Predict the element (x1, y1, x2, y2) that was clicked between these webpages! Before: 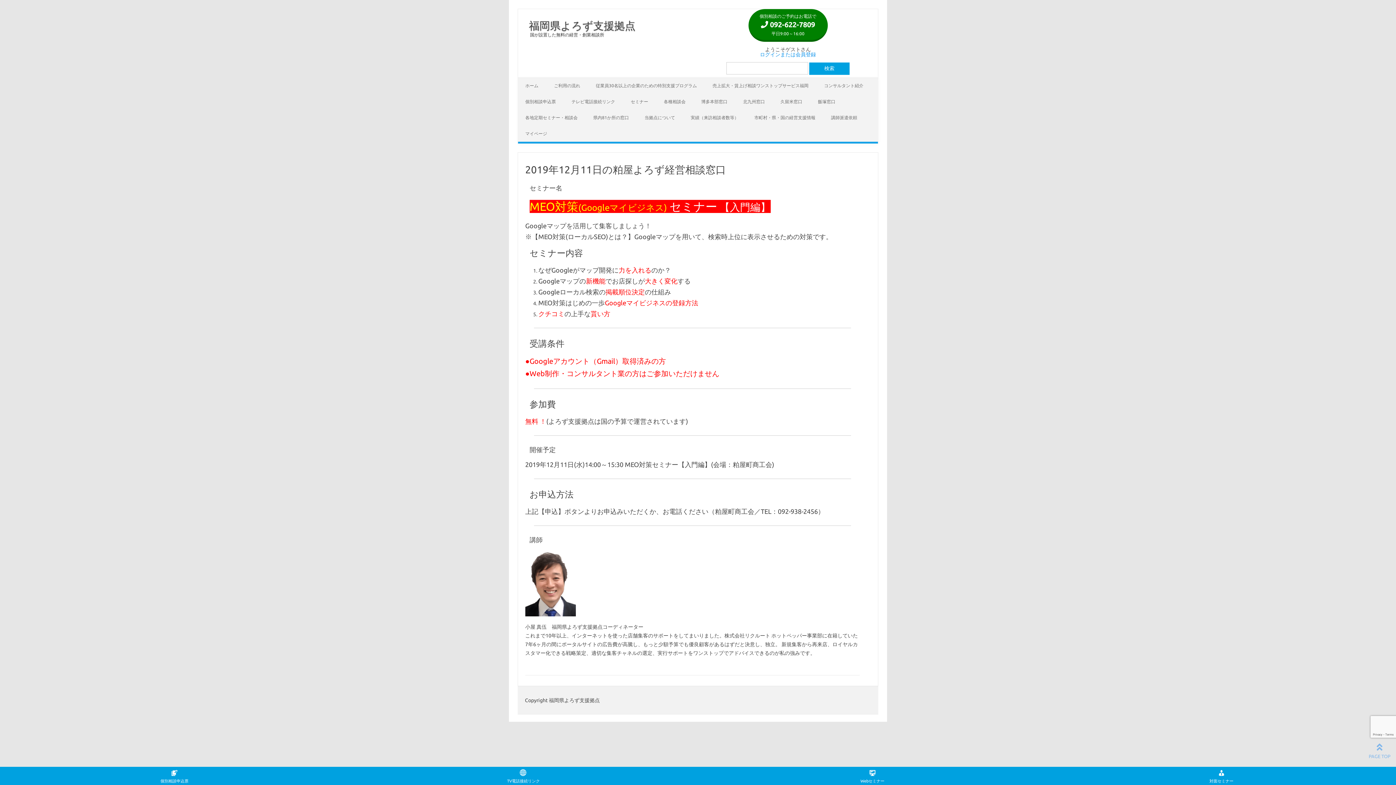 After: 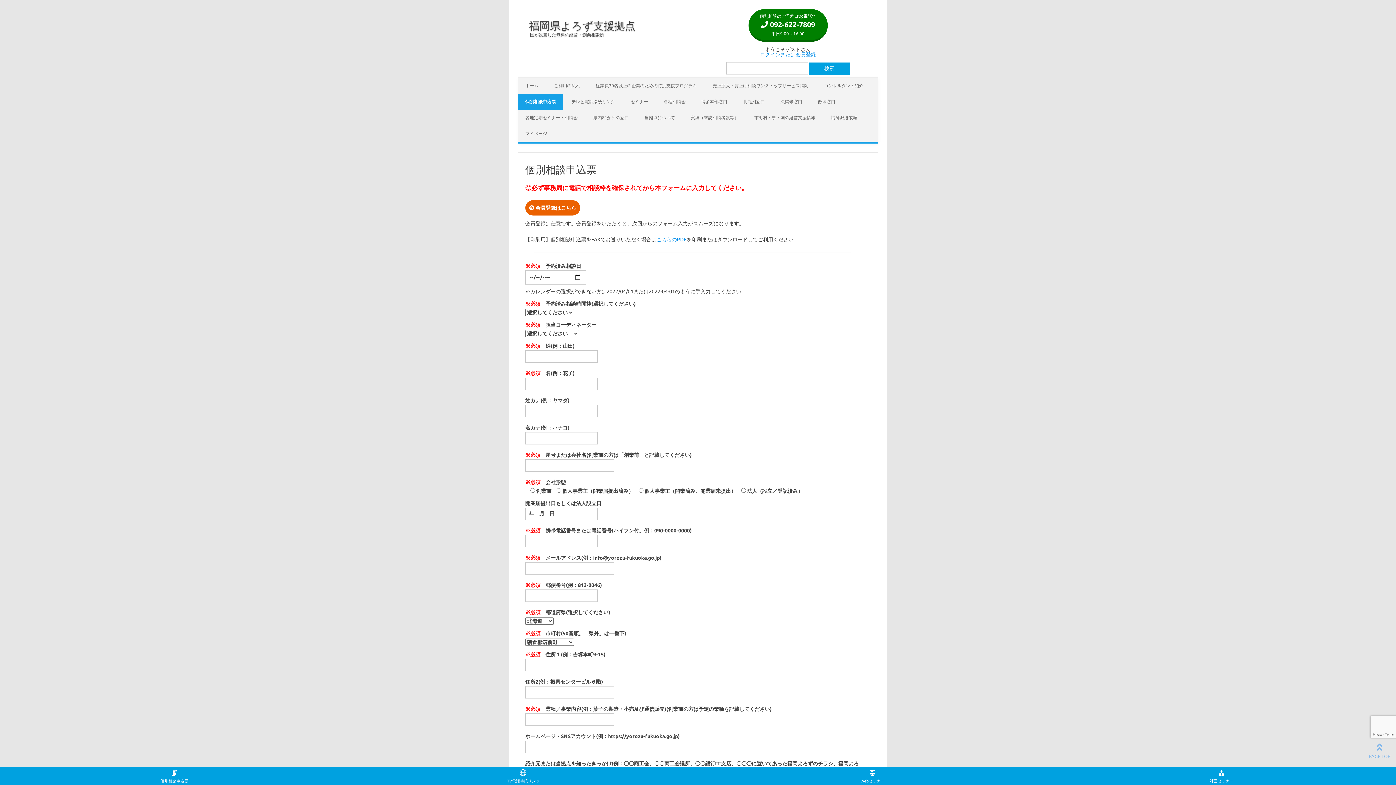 Action: bbox: (0, 767, 349, 785) label: 
個別相談申込票